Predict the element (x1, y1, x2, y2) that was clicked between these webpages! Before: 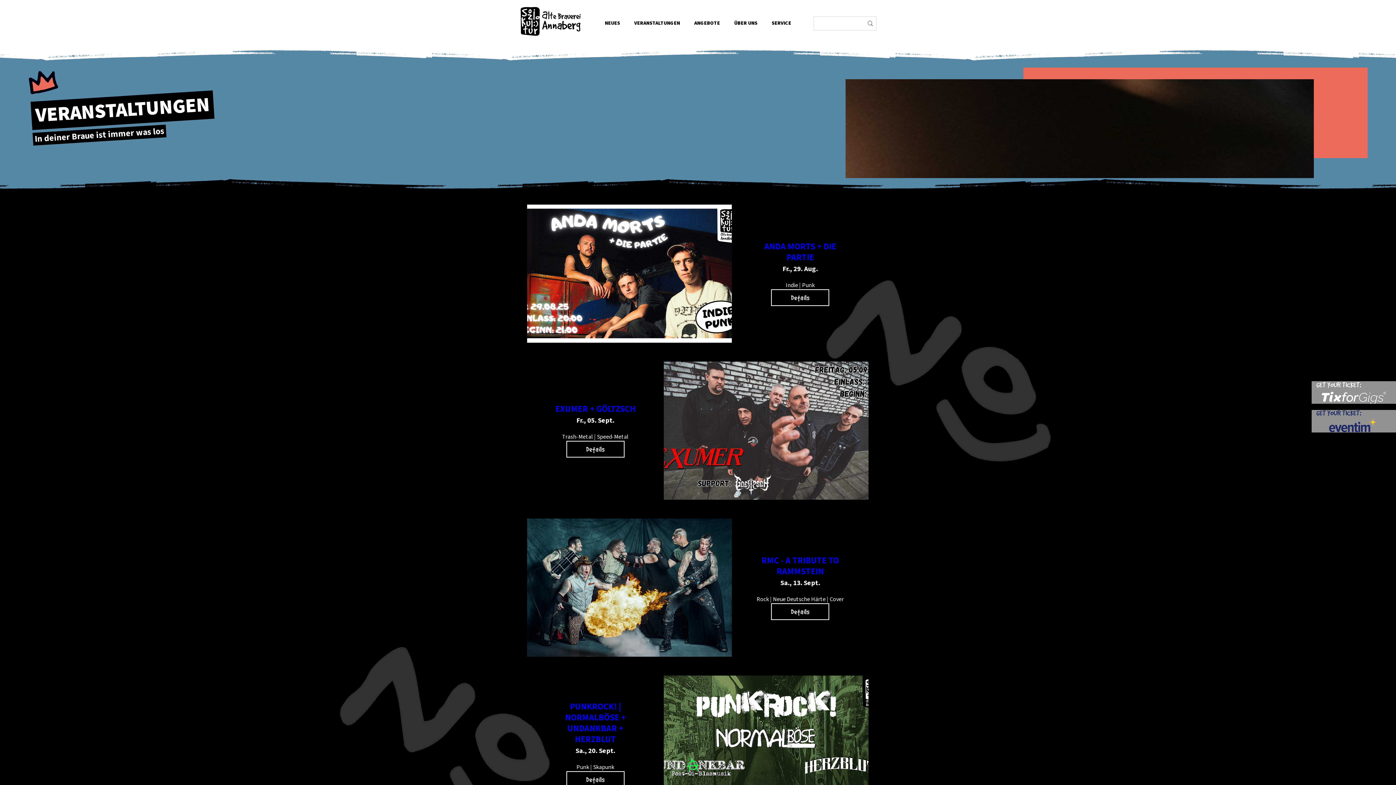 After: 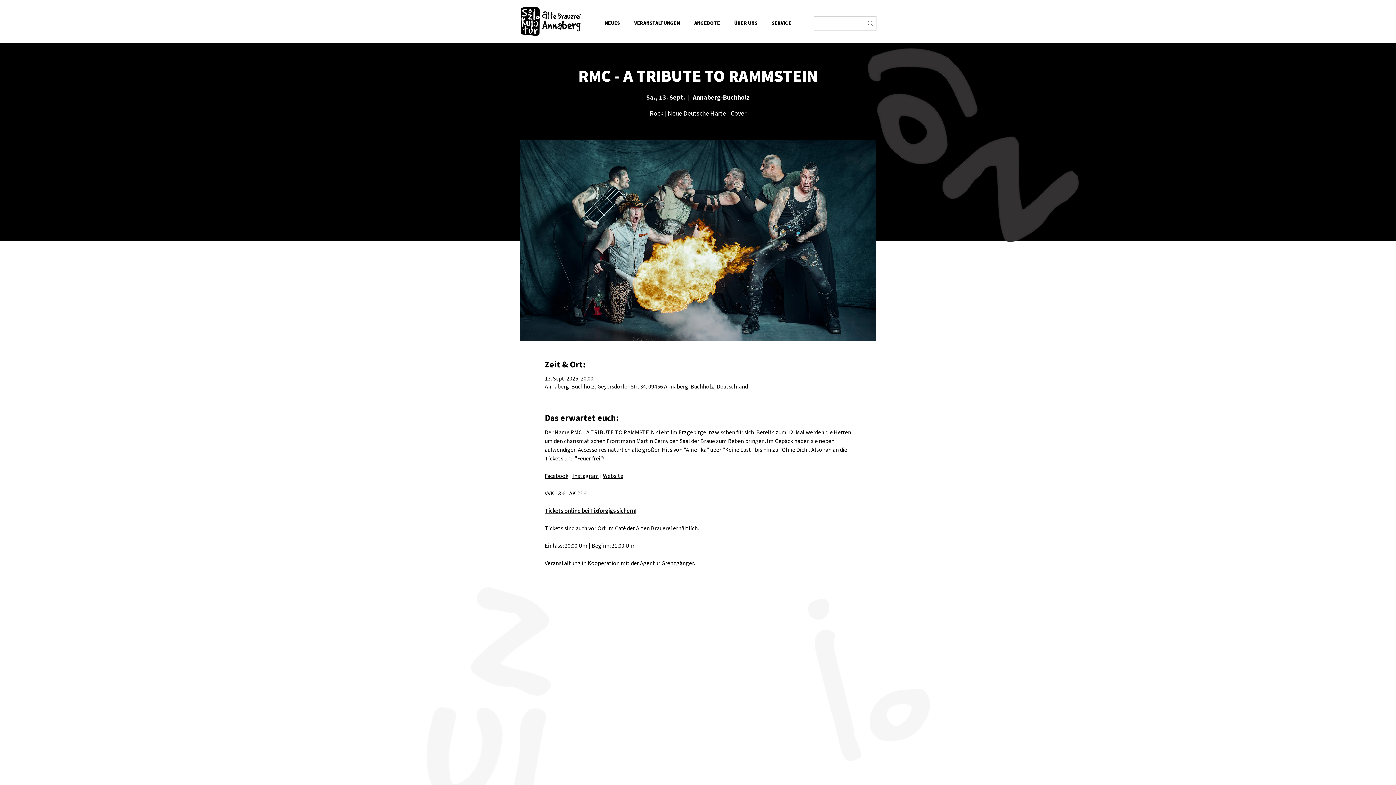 Action: label: RMC - A TRIBUTE TO RAMMSTEIN bbox: (761, 554, 839, 578)